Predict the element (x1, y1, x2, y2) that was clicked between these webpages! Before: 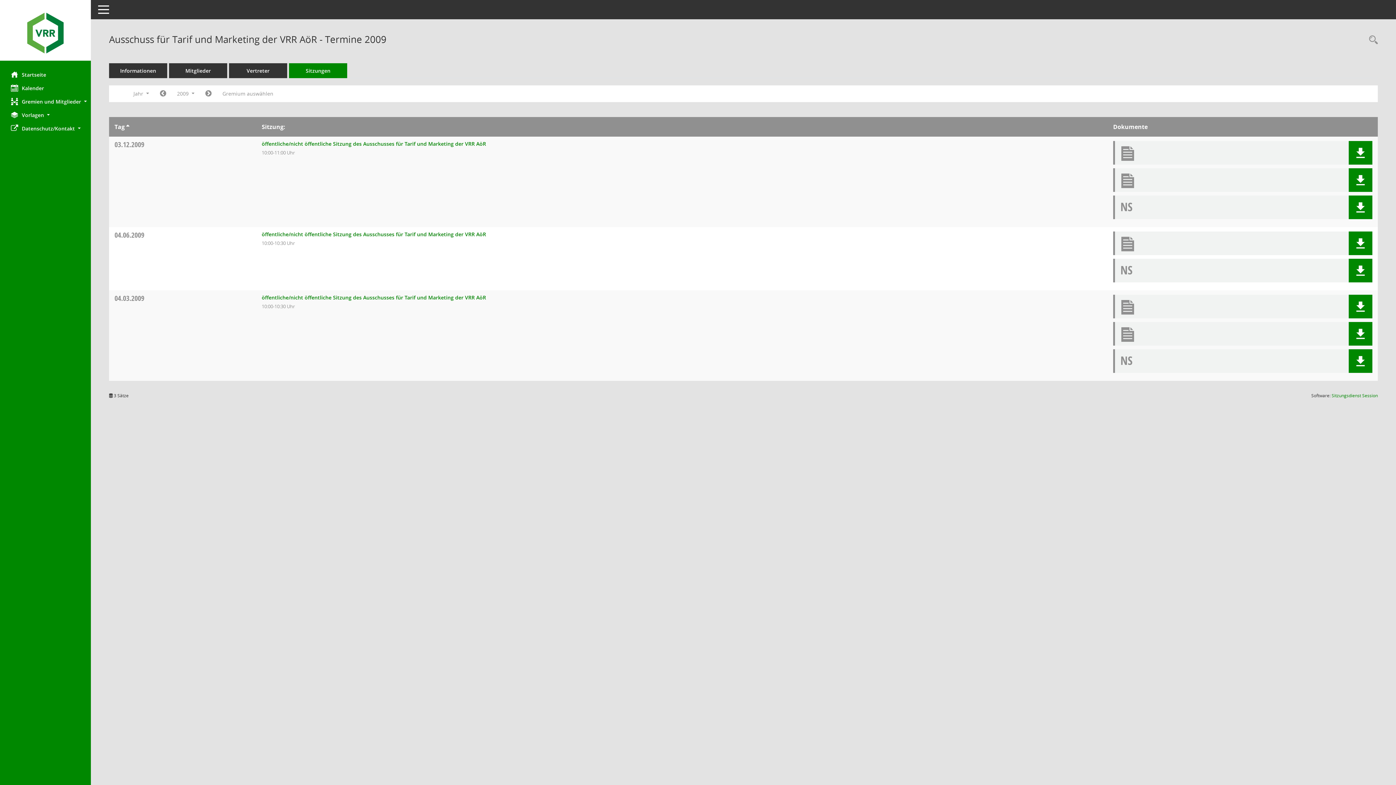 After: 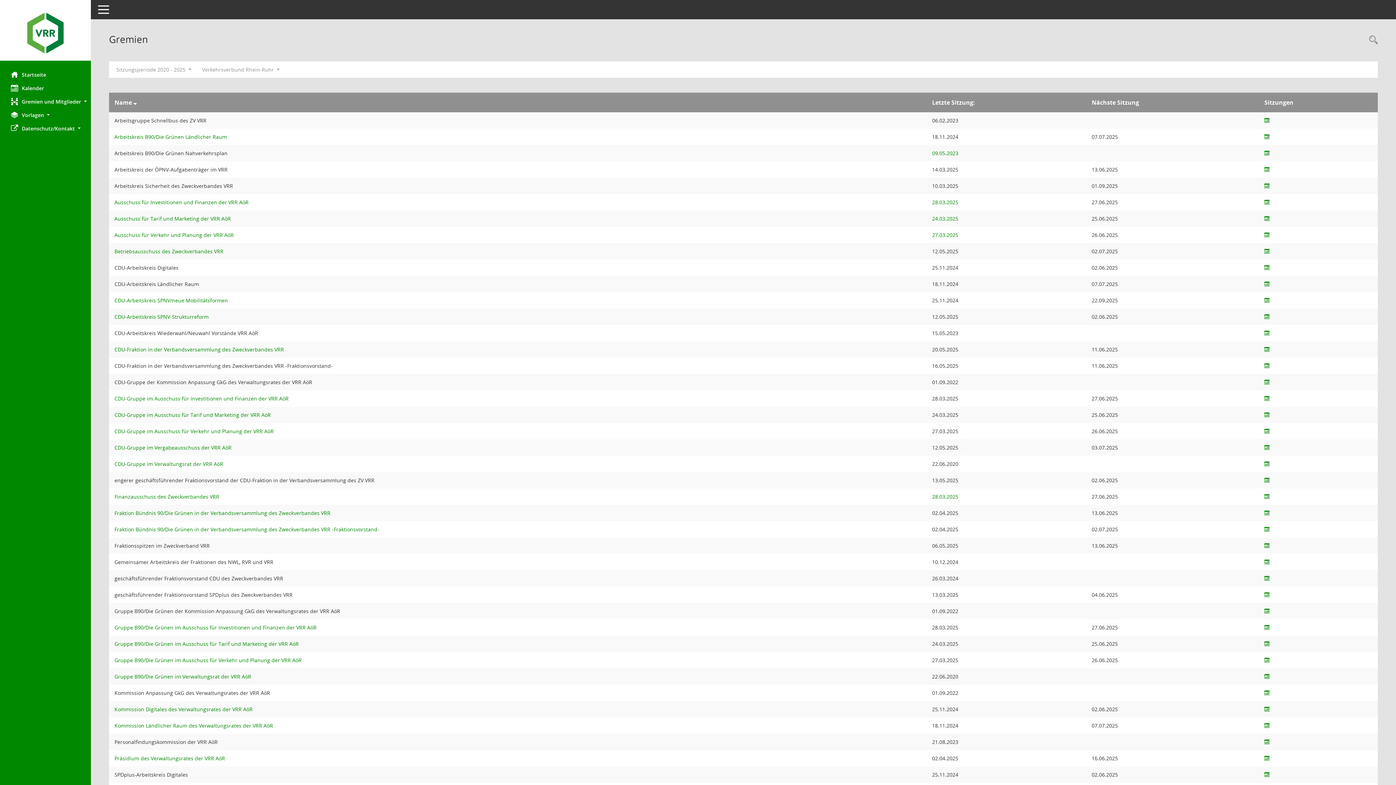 Action: label: Gremium auswählen bbox: (217, 87, 278, 100)